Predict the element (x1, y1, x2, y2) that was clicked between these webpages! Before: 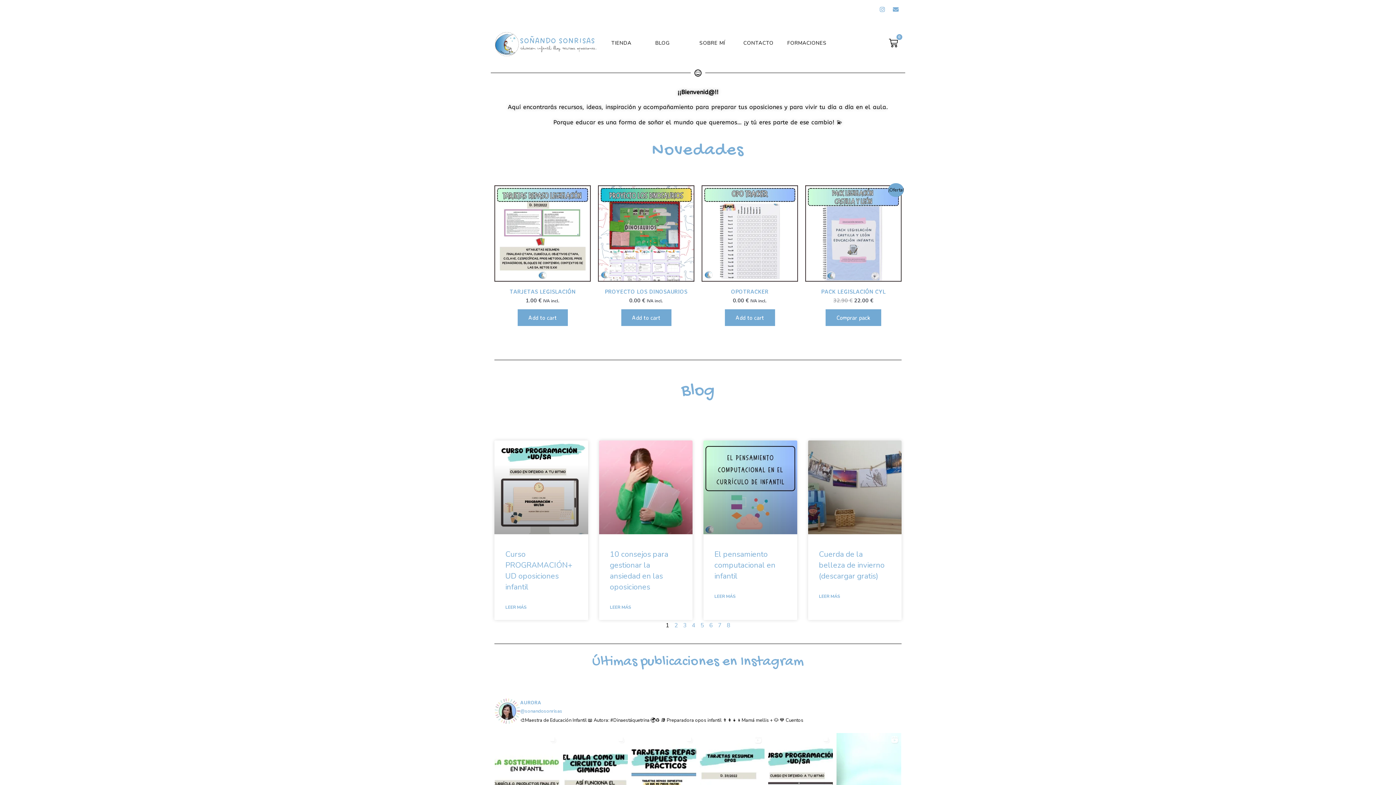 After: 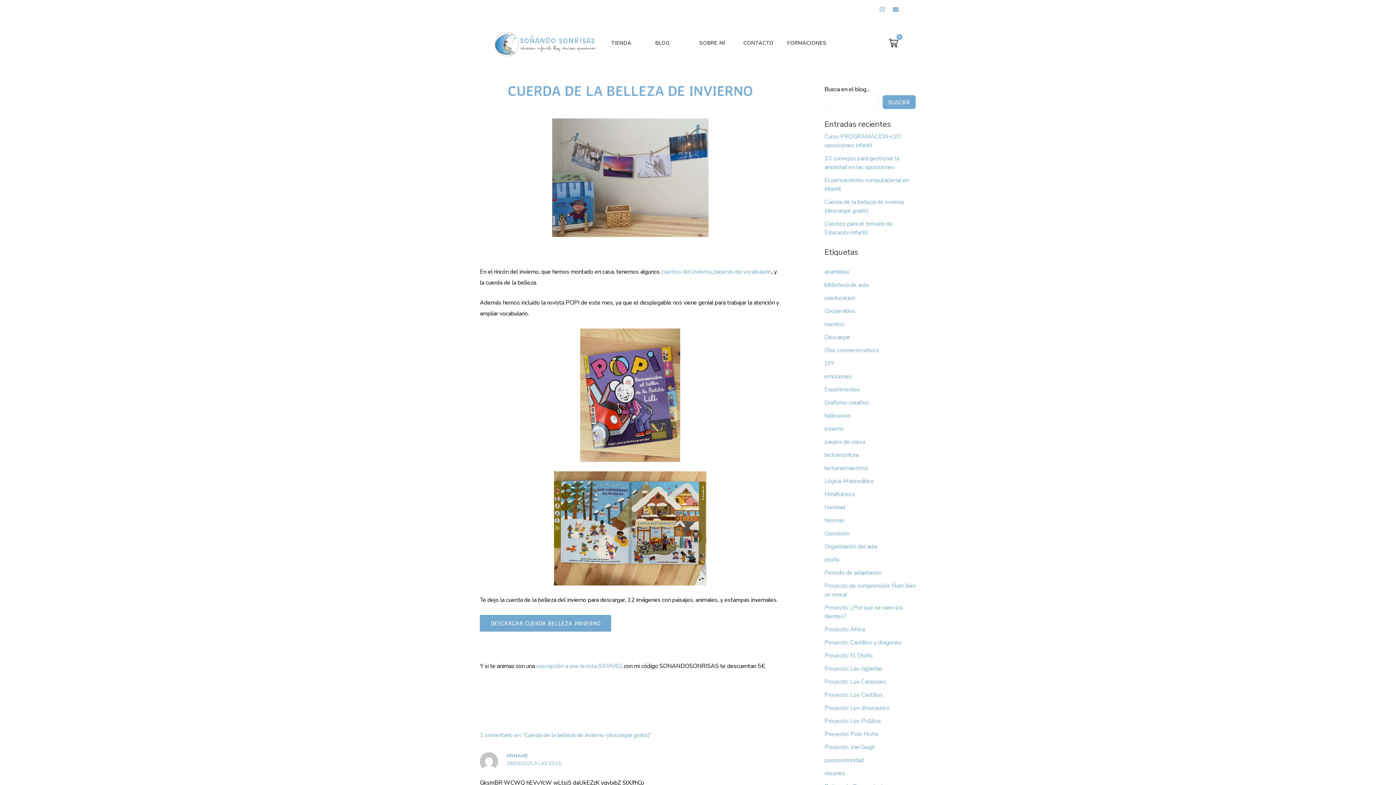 Action: label: Cuerda de la belleza de invierno (descargar gratis) bbox: (819, 549, 884, 581)